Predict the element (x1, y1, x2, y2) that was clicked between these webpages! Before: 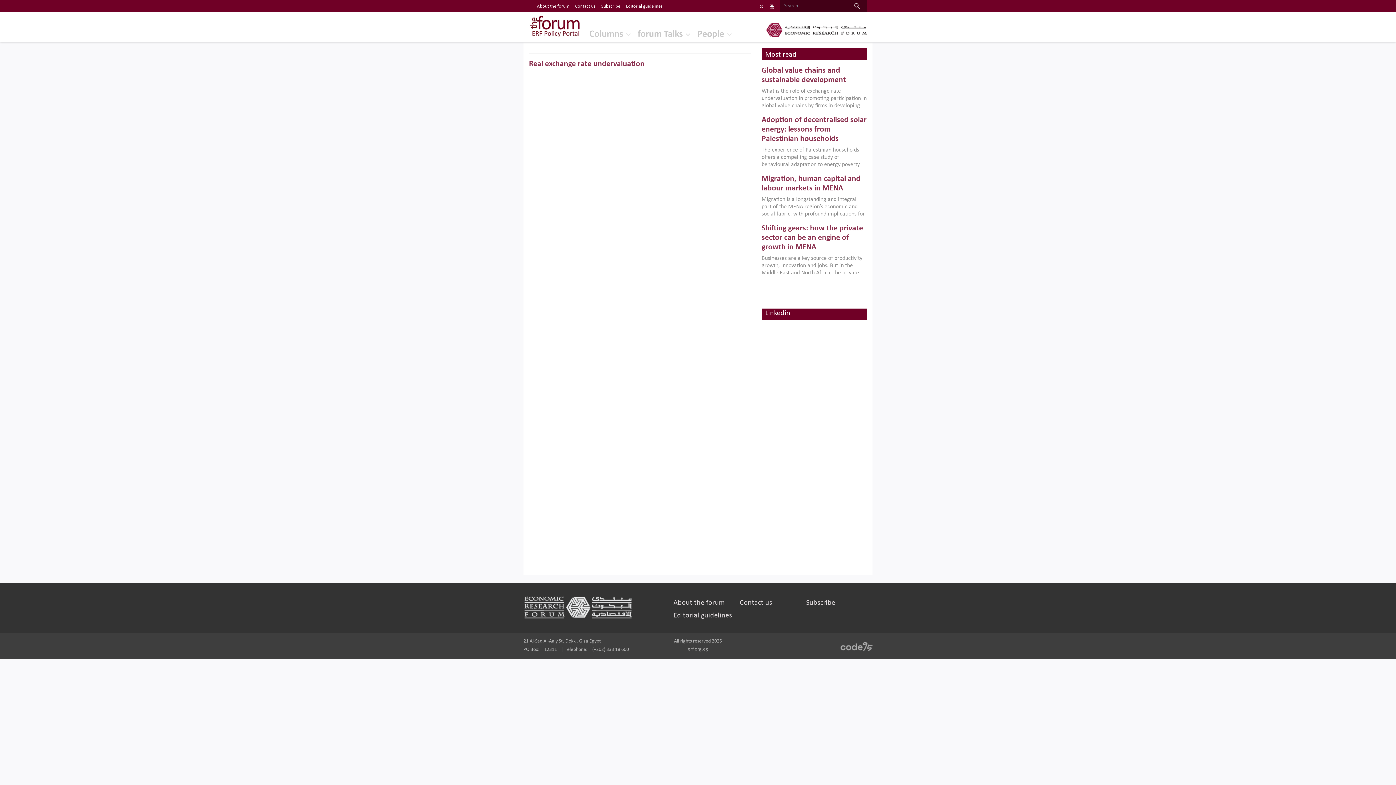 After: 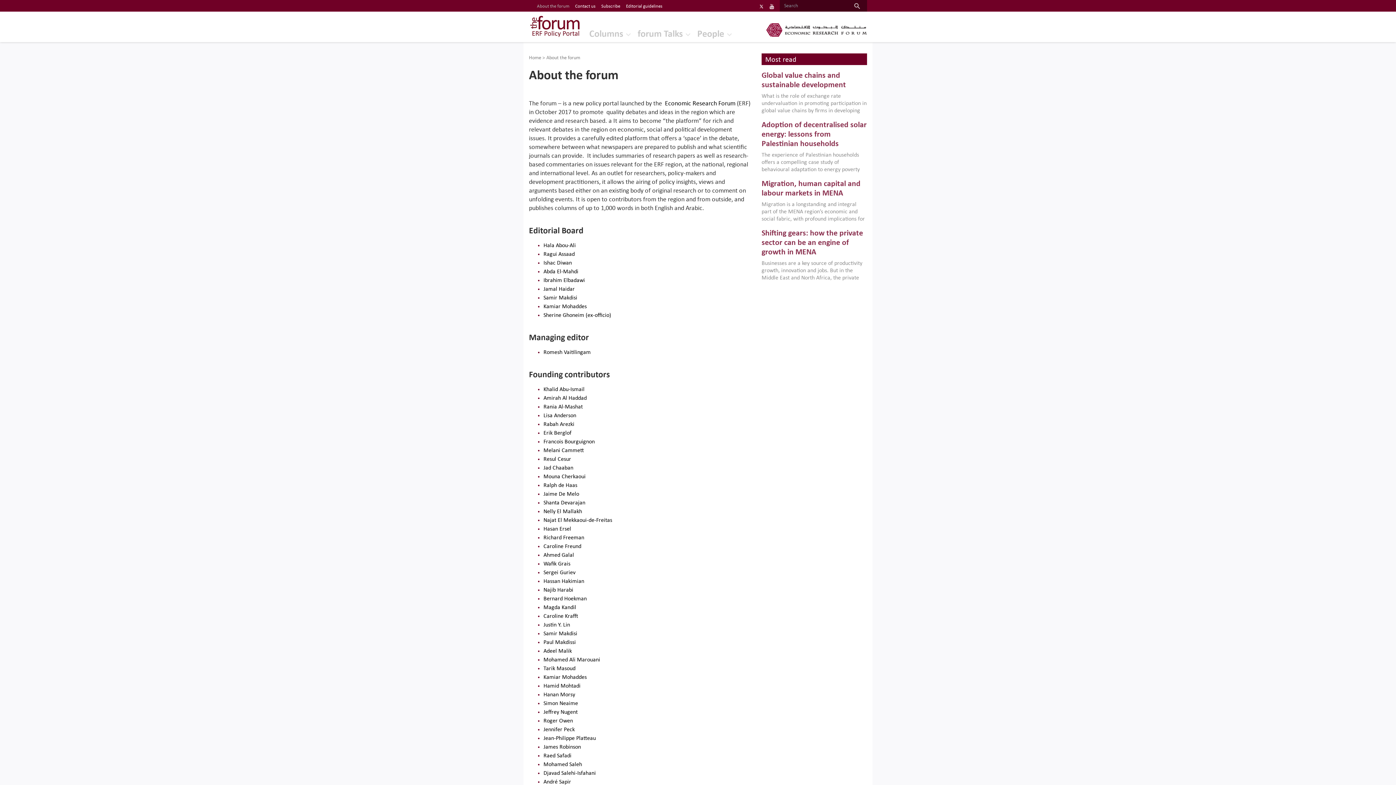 Action: bbox: (673, 599, 724, 606) label: About the forum